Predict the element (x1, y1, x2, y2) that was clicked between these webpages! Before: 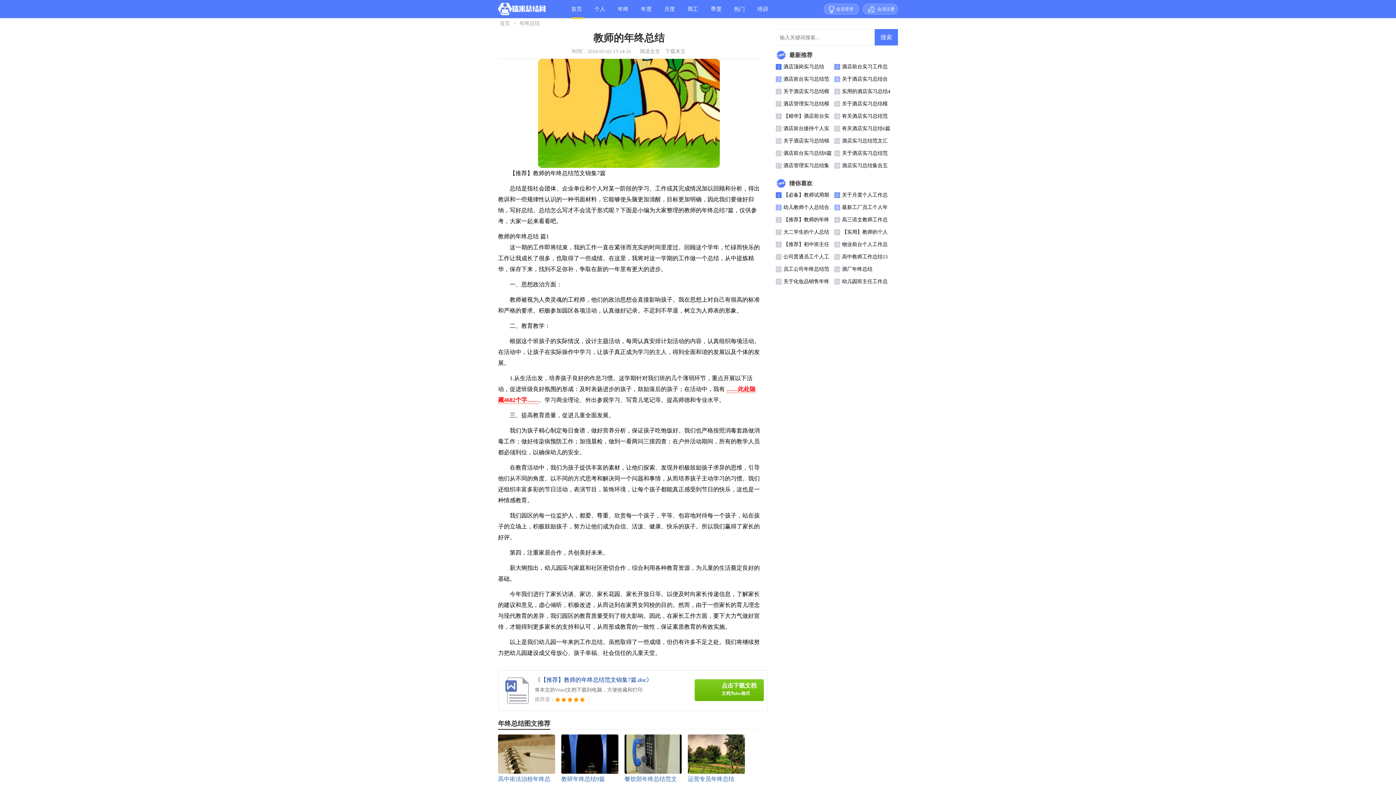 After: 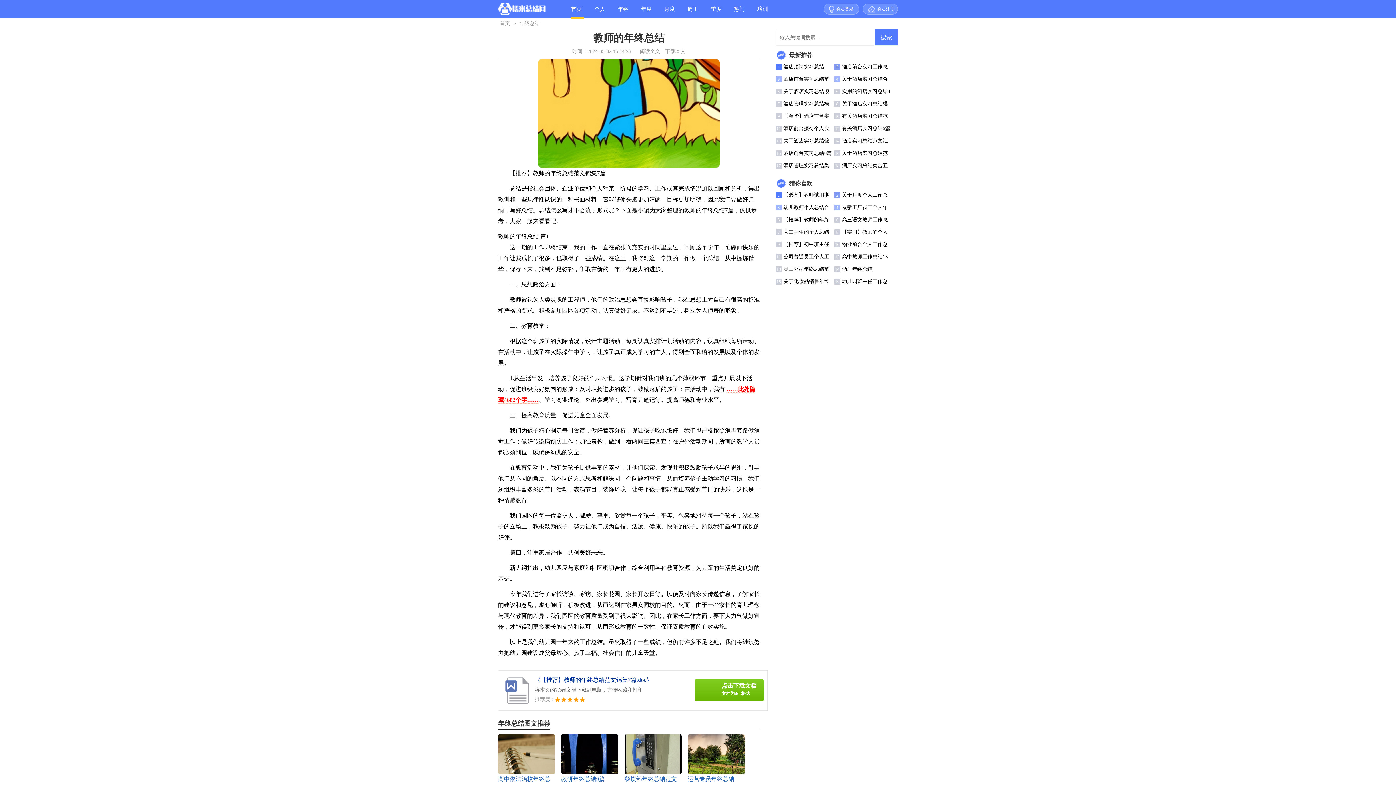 Action: bbox: (862, 3, 898, 14) label: 会员注册